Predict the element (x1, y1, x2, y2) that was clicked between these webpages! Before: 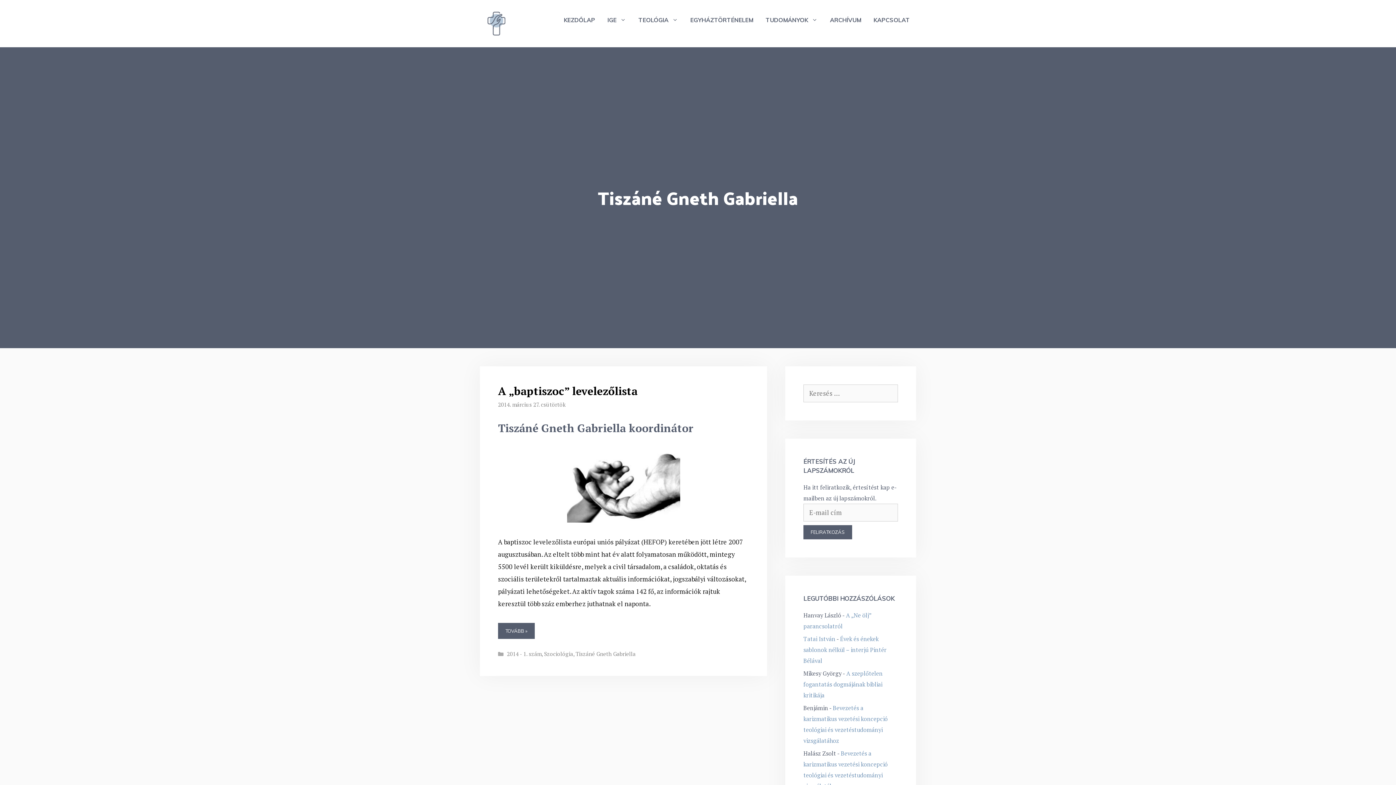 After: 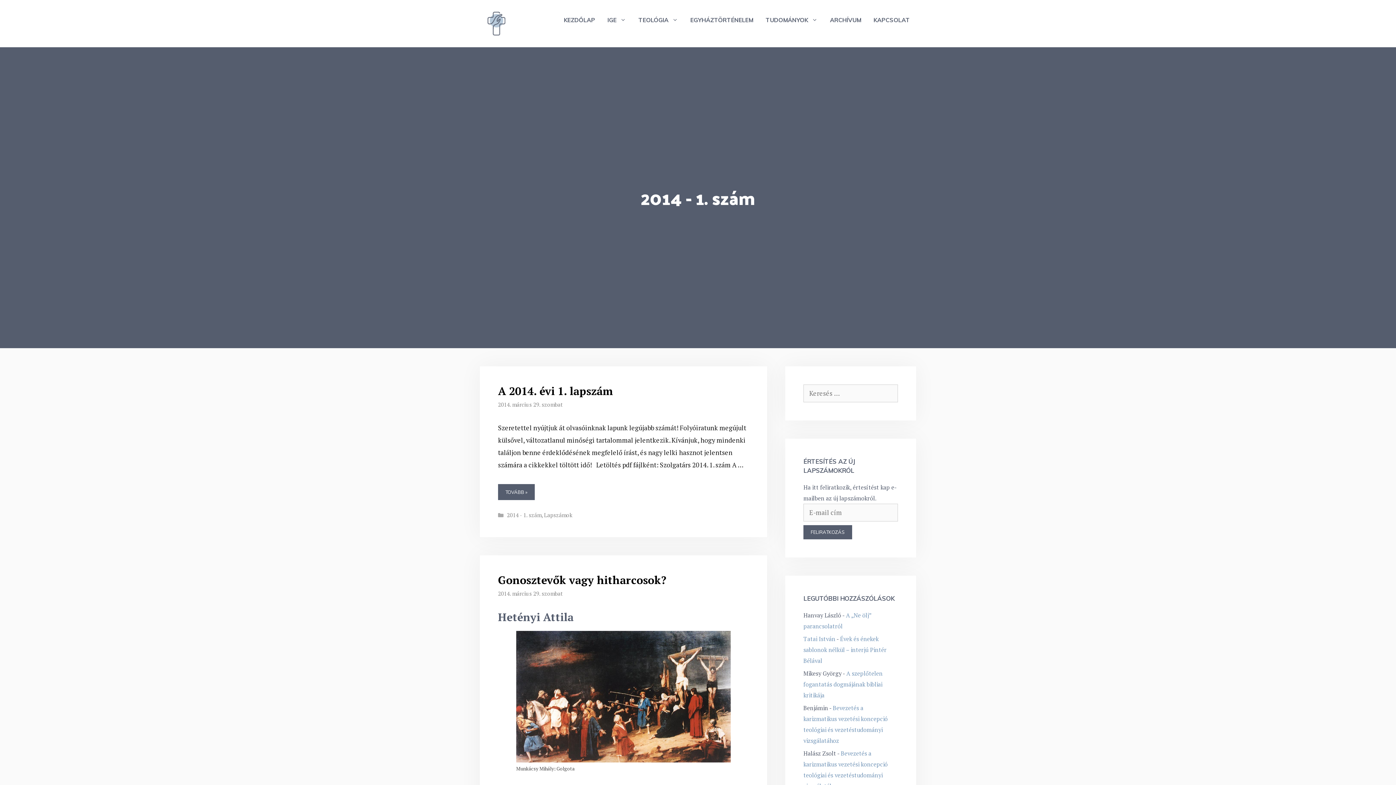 Action: bbox: (507, 650, 541, 657) label: 2014 - 1. szám